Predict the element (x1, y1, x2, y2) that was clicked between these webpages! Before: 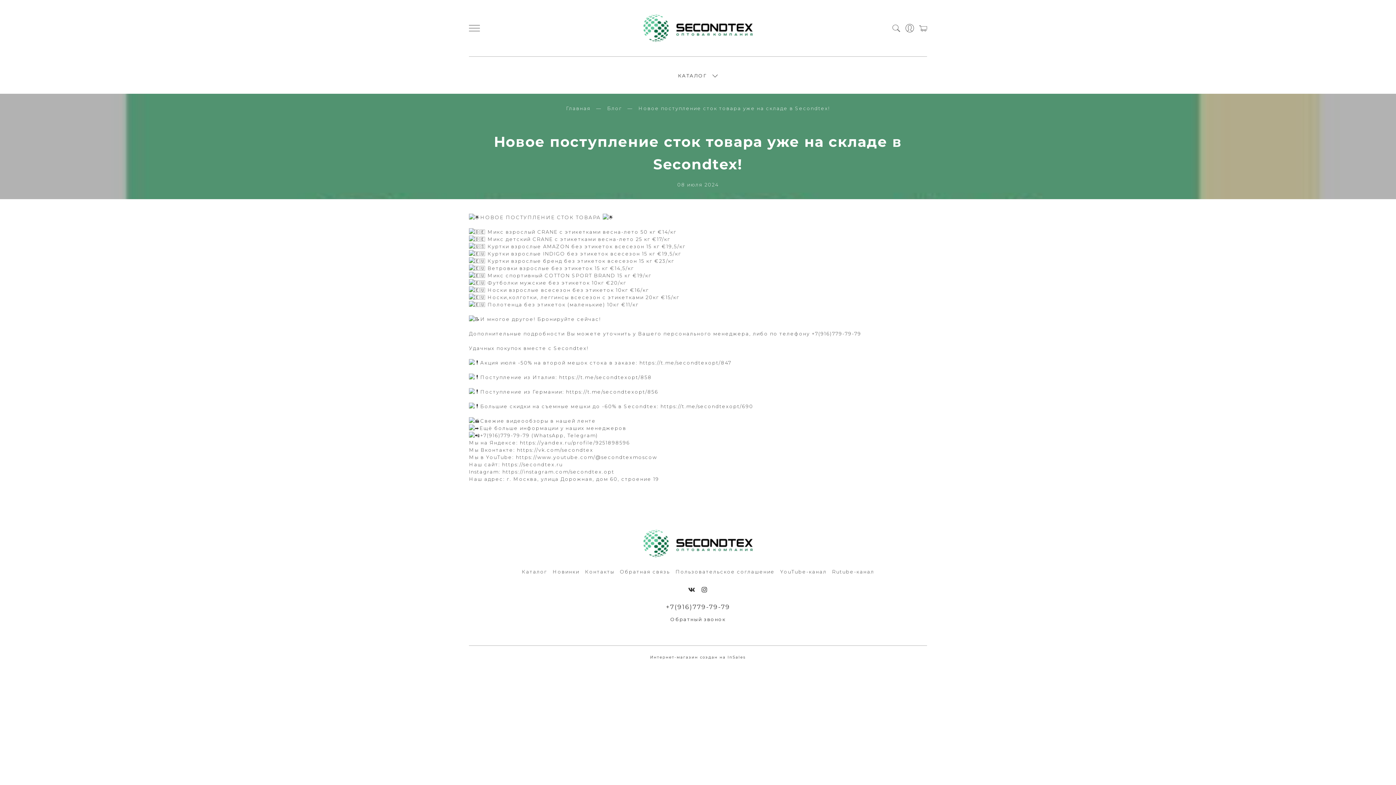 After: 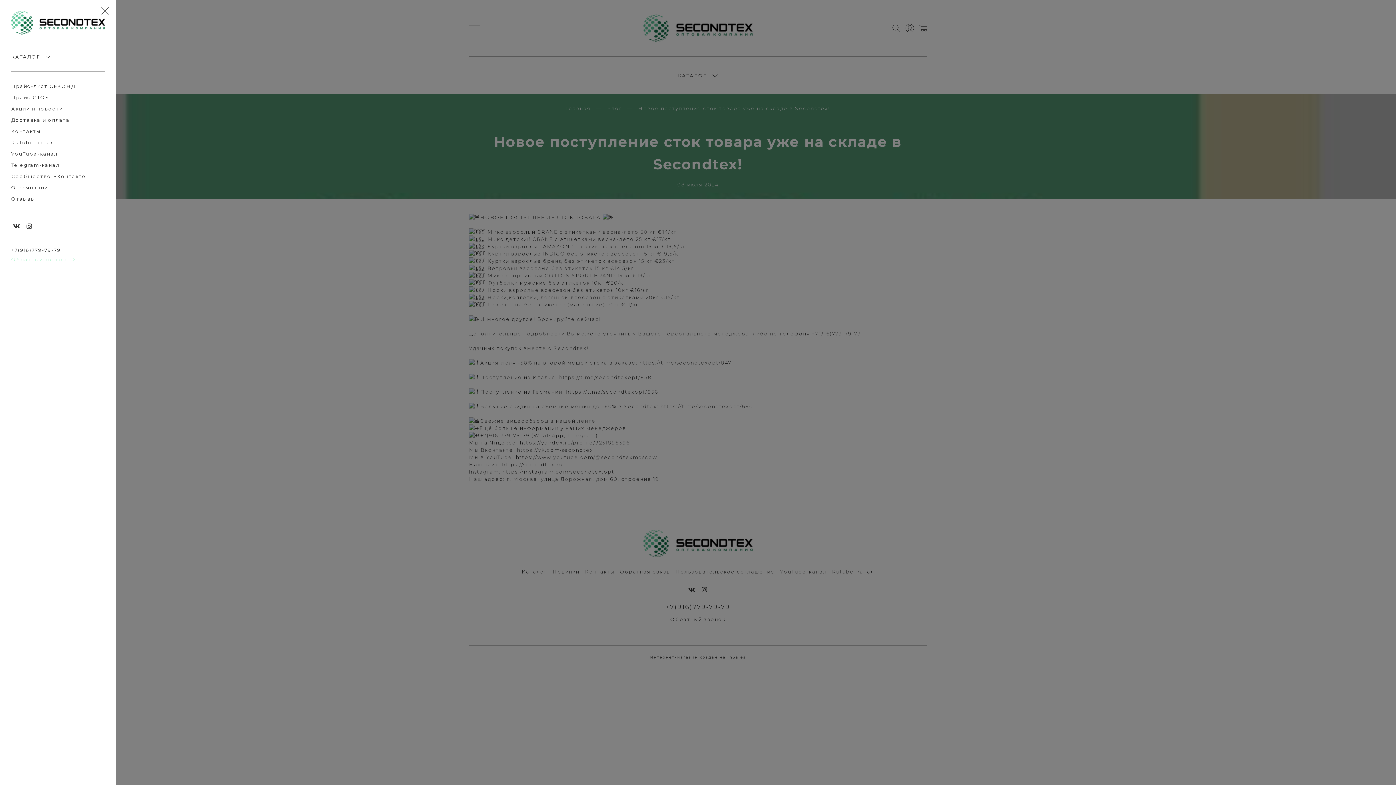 Action: bbox: (469, 25, 616, 31)